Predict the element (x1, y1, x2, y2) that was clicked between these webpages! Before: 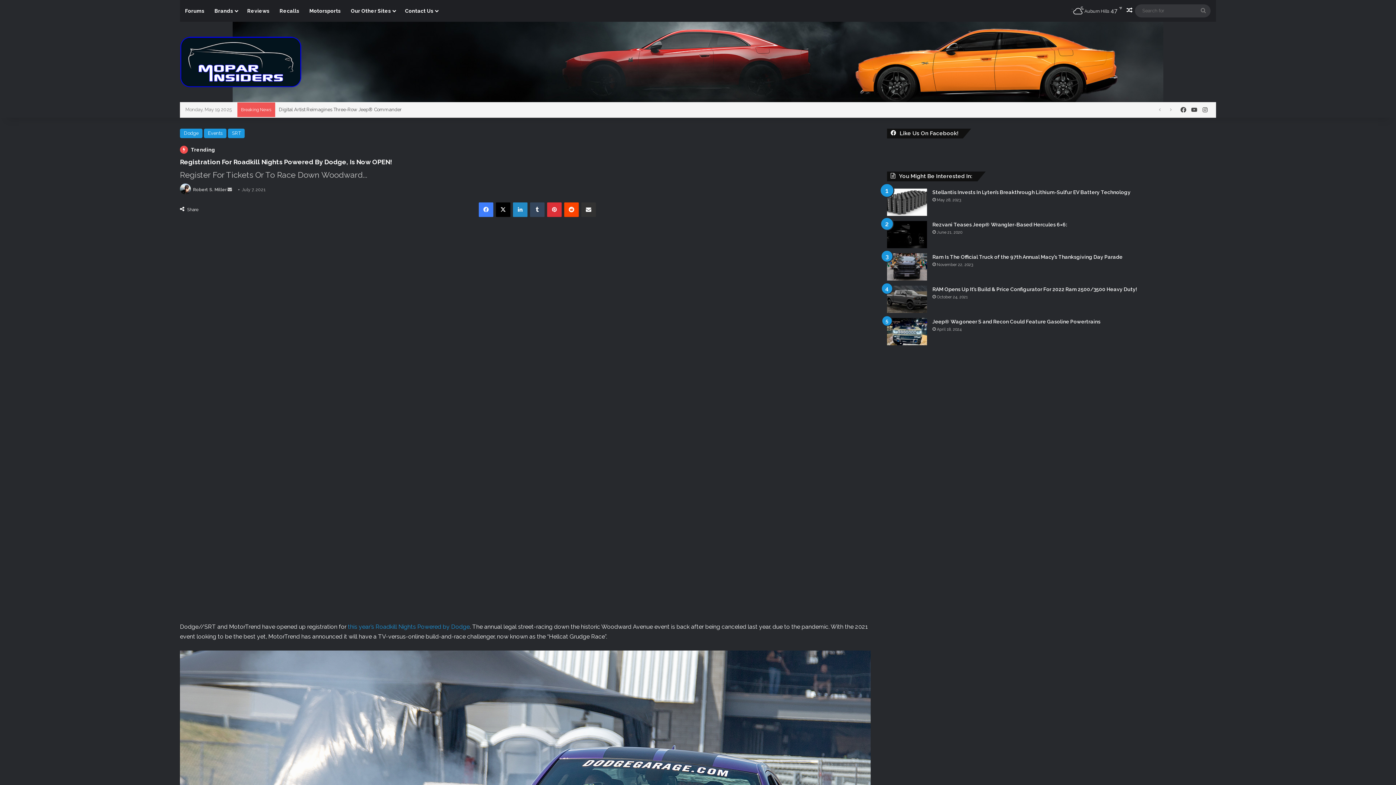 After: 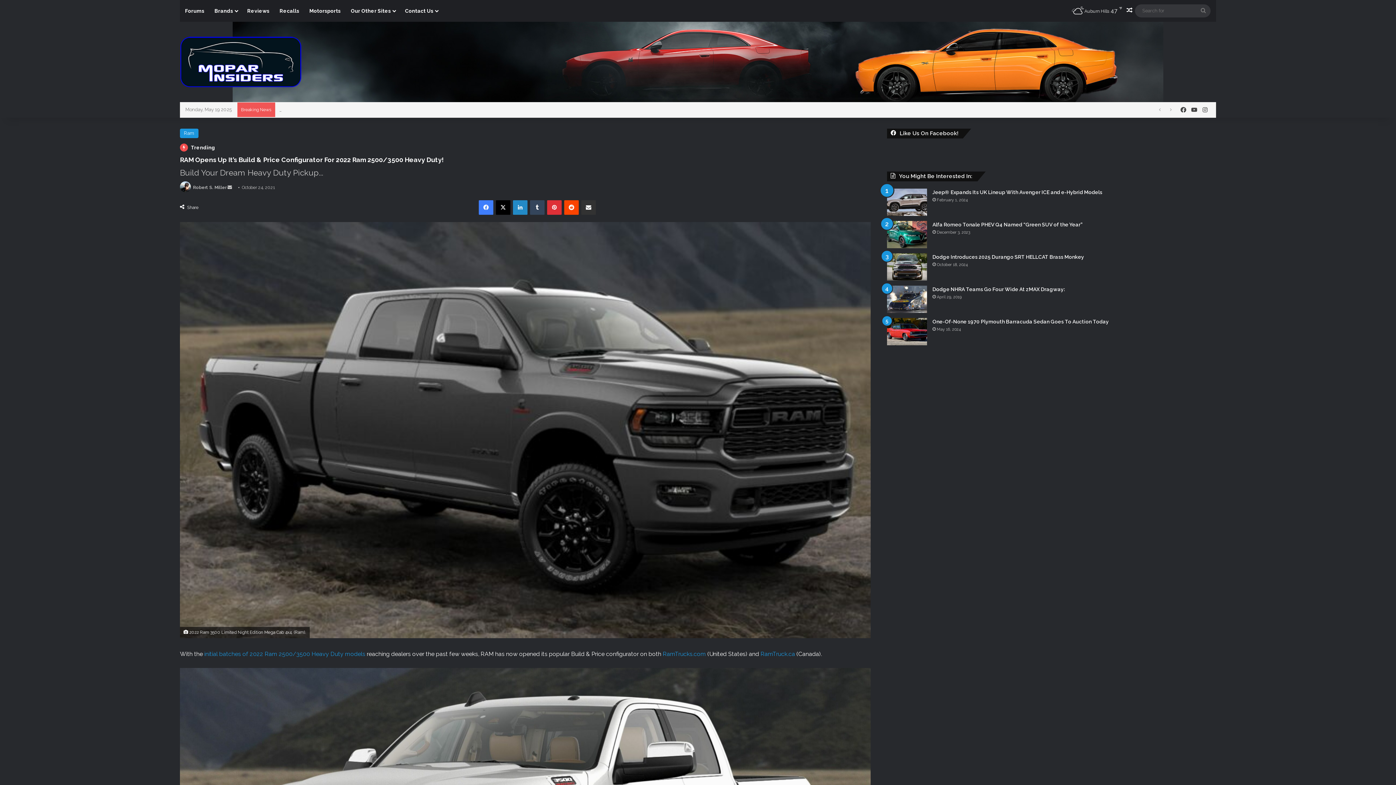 Action: label: RAM Opens Up It’s Build & Price Configurator For 2022 Ram 2500/3500 Heavy Duty! bbox: (932, 286, 1137, 292)